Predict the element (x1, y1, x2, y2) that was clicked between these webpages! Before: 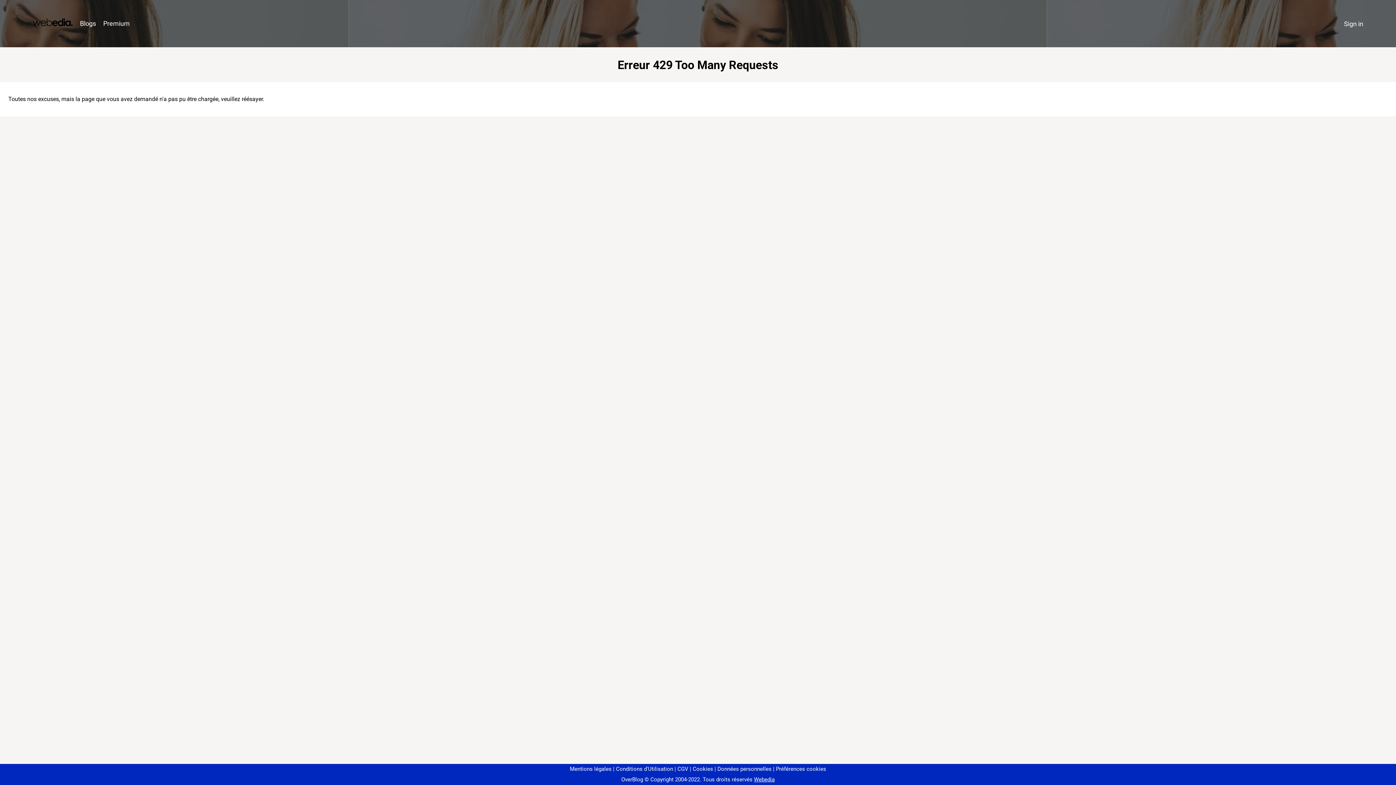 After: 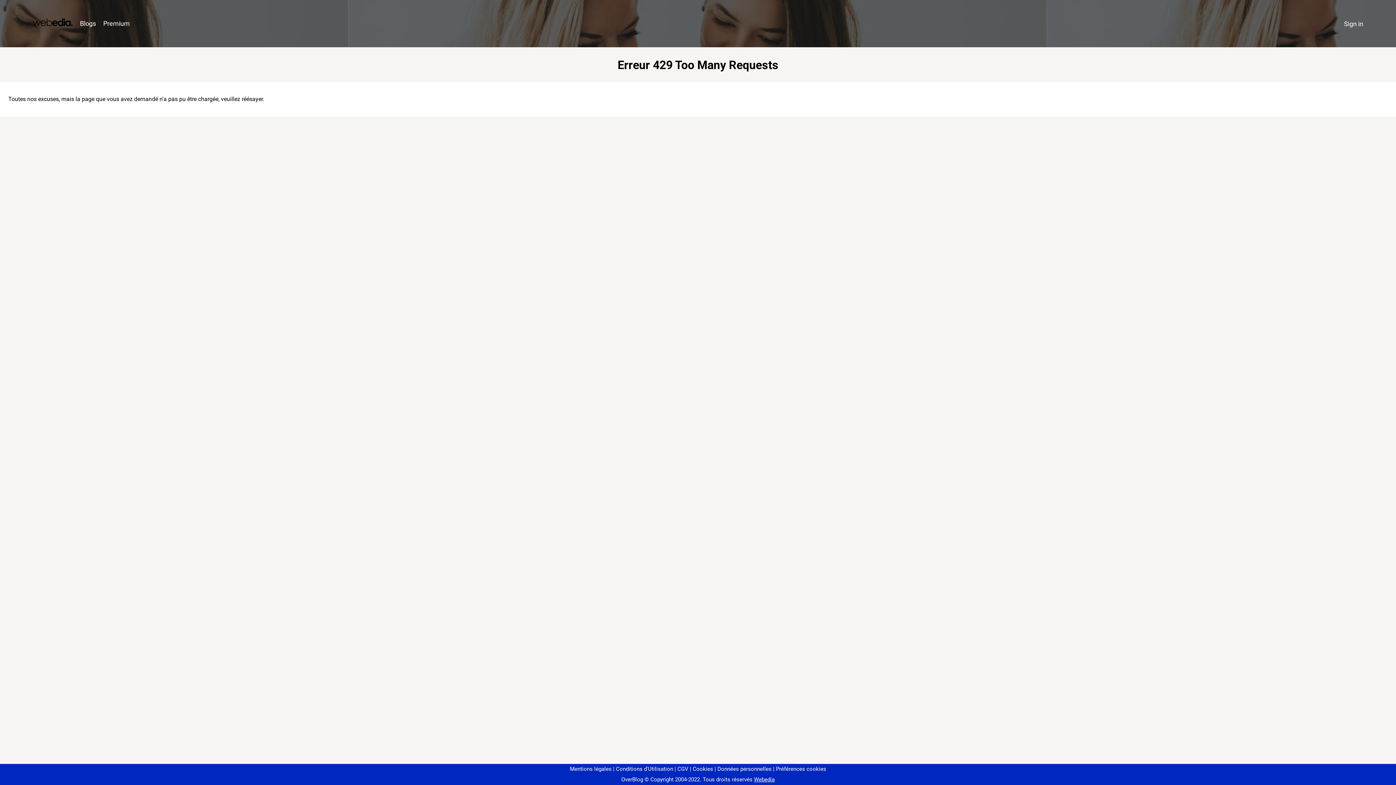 Action: bbox: (773, 766, 826, 772) label: Préférences cookies